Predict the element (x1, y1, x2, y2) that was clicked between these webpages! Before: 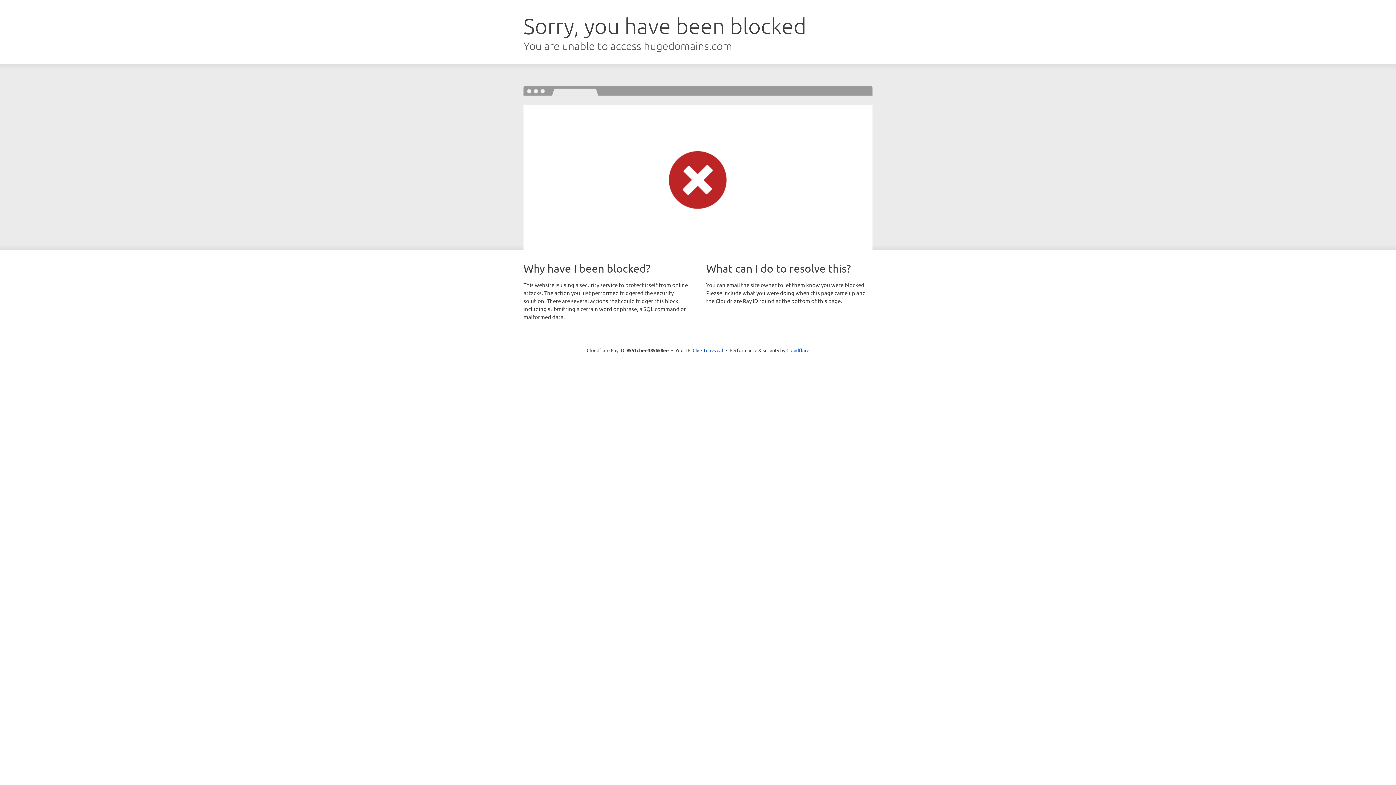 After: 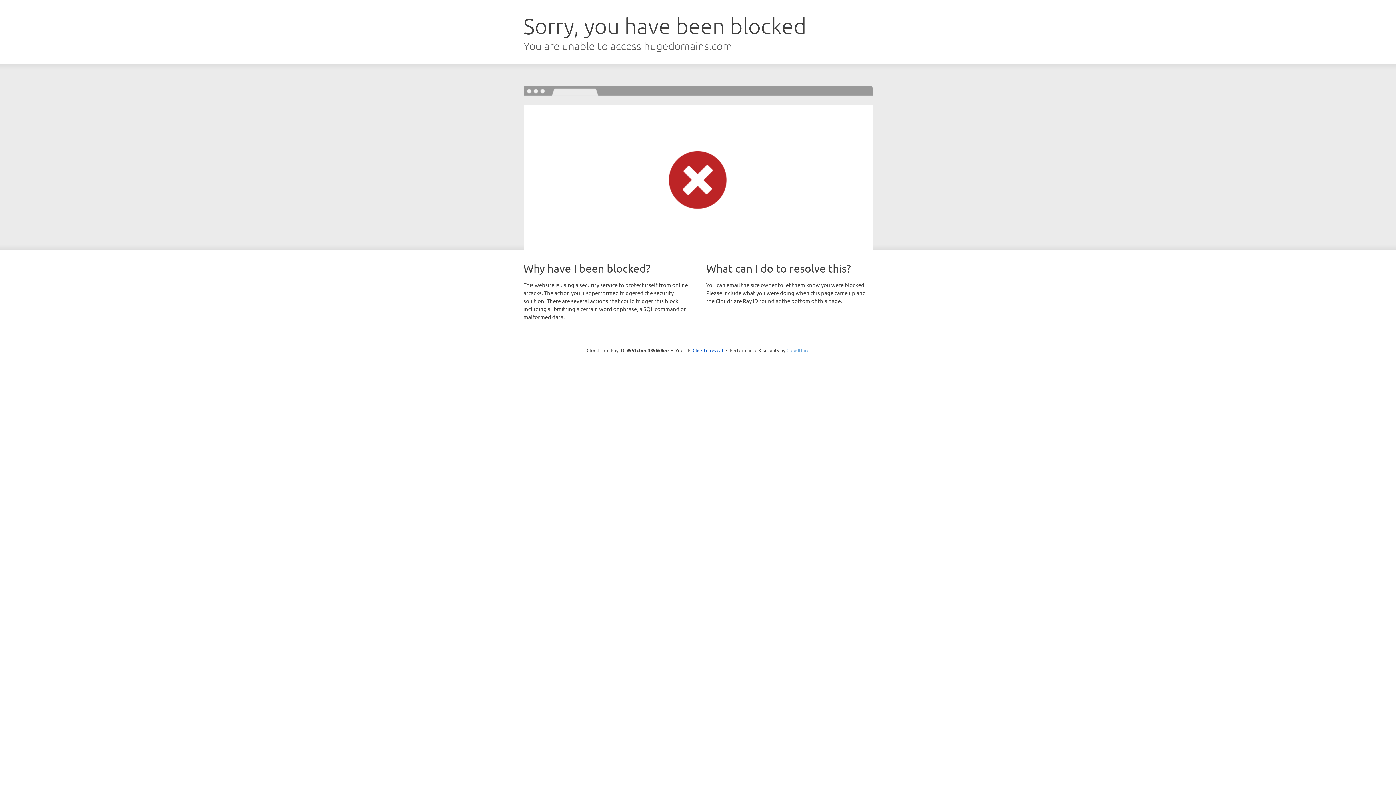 Action: bbox: (786, 347, 809, 353) label: Cloudflare